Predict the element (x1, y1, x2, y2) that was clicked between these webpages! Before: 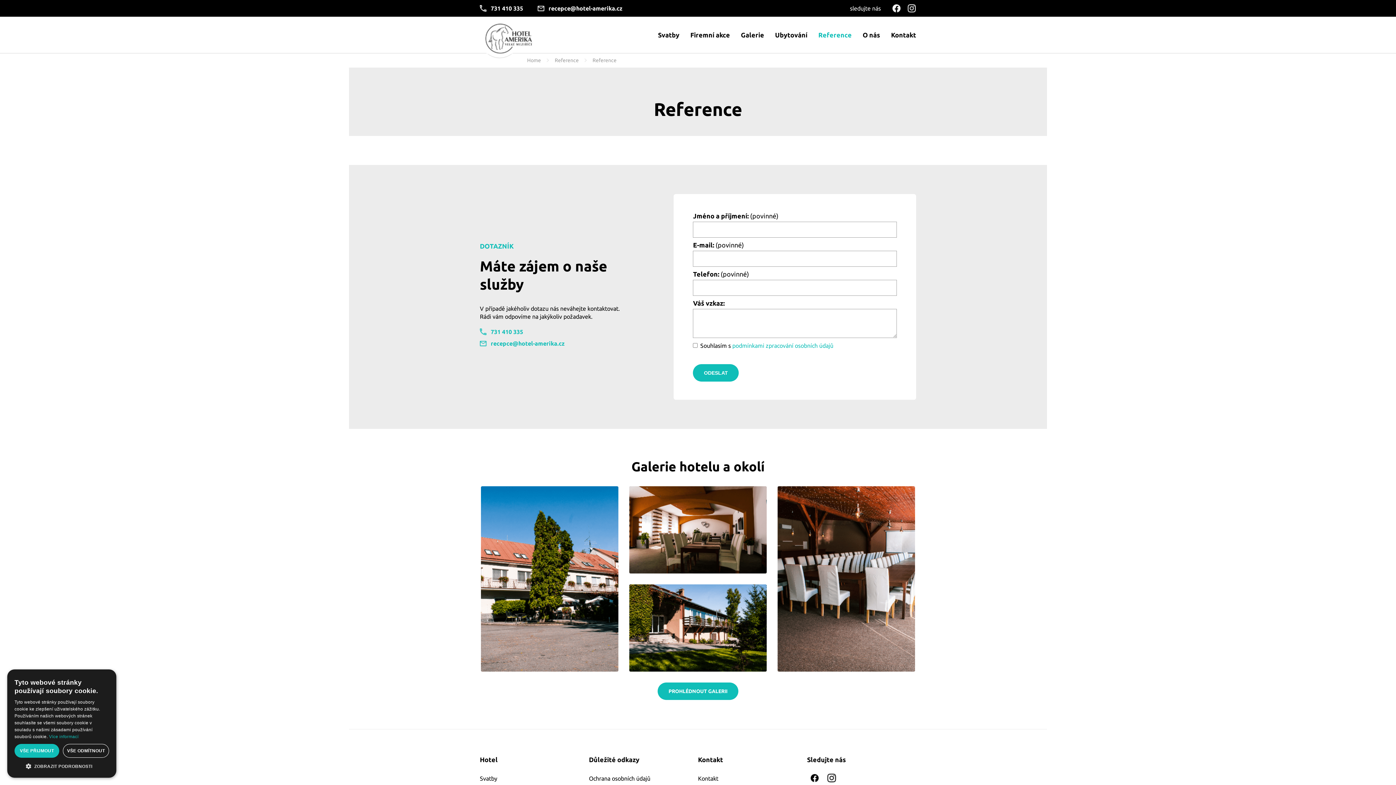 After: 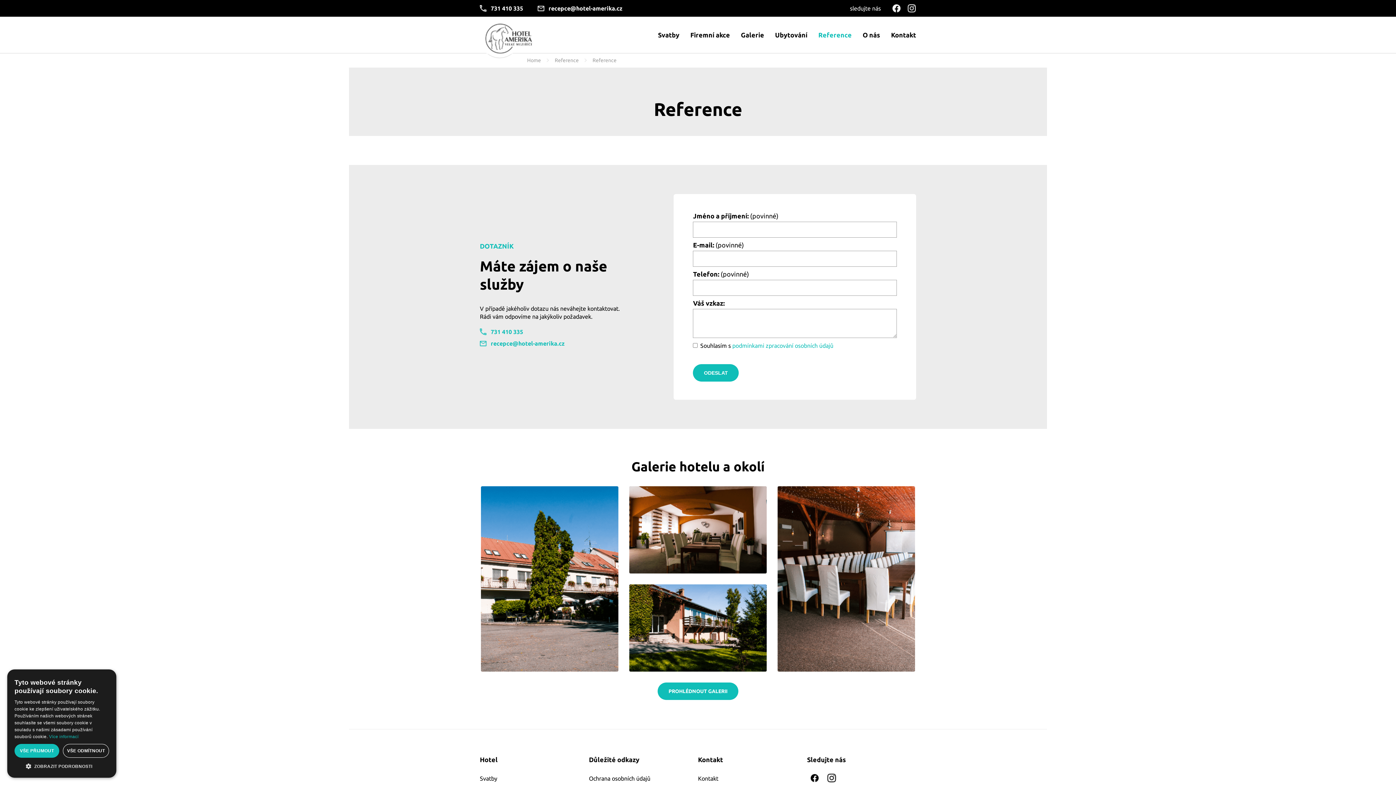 Action: bbox: (902, 5, 916, 11)